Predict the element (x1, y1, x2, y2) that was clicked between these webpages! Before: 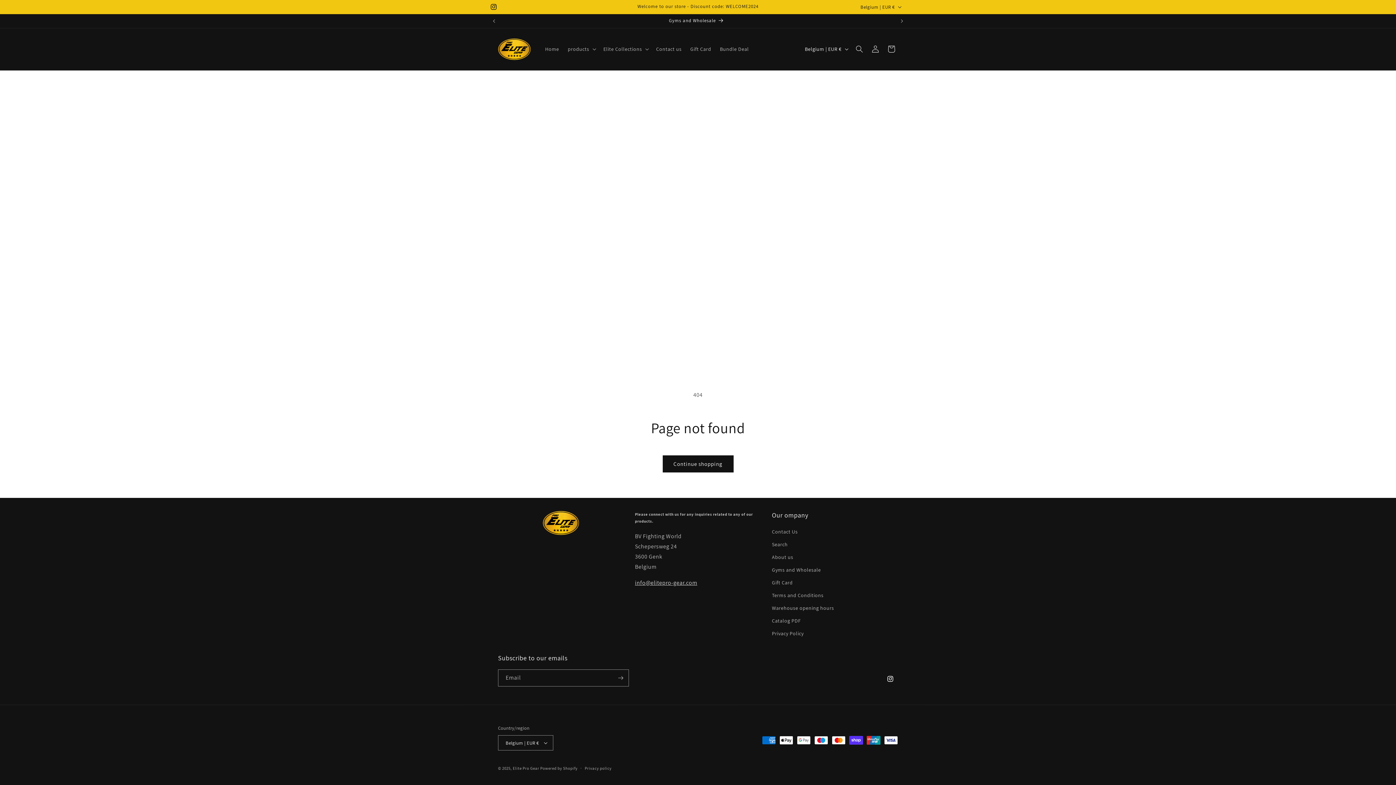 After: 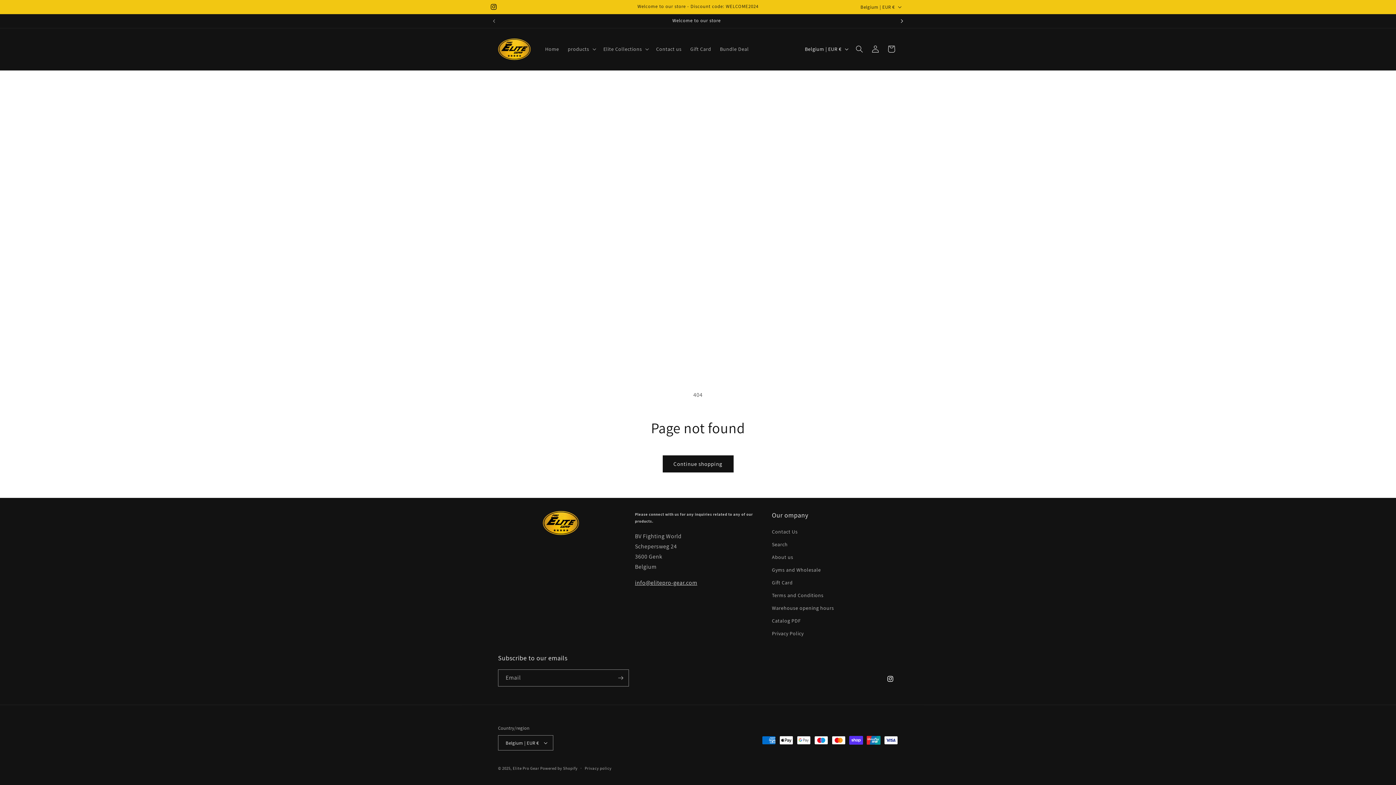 Action: bbox: (894, 14, 910, 28) label: Next announcement